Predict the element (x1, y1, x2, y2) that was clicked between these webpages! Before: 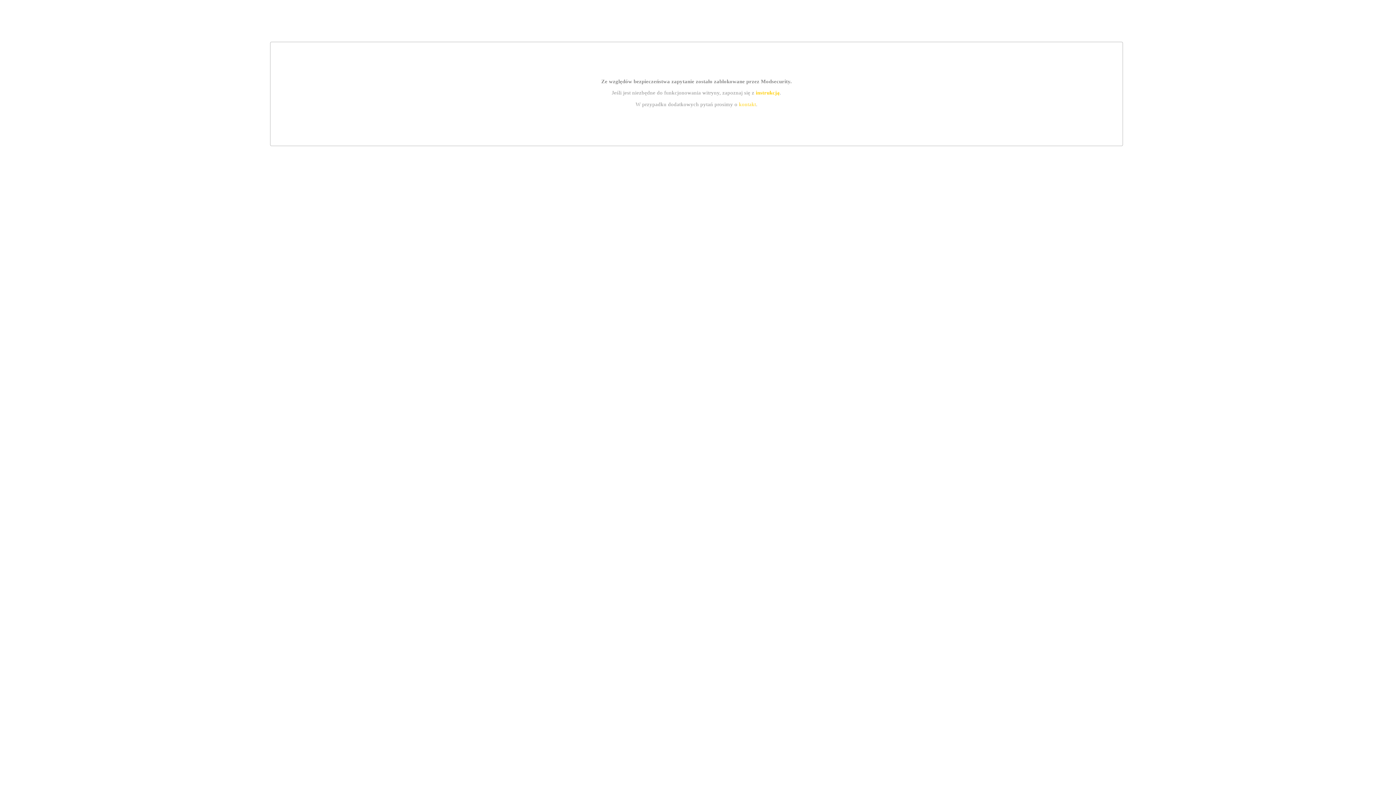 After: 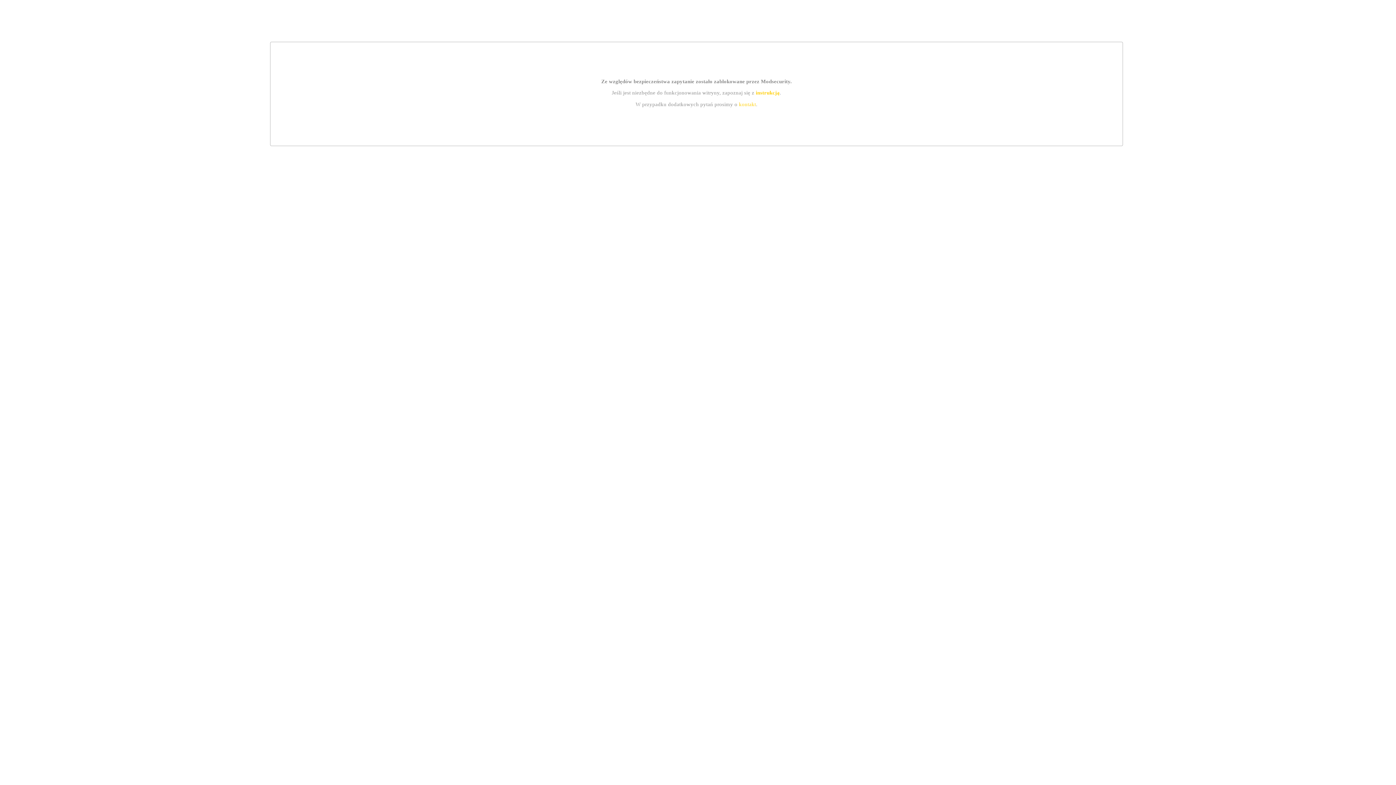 Action: label: instrukcją bbox: (755, 89, 779, 95)